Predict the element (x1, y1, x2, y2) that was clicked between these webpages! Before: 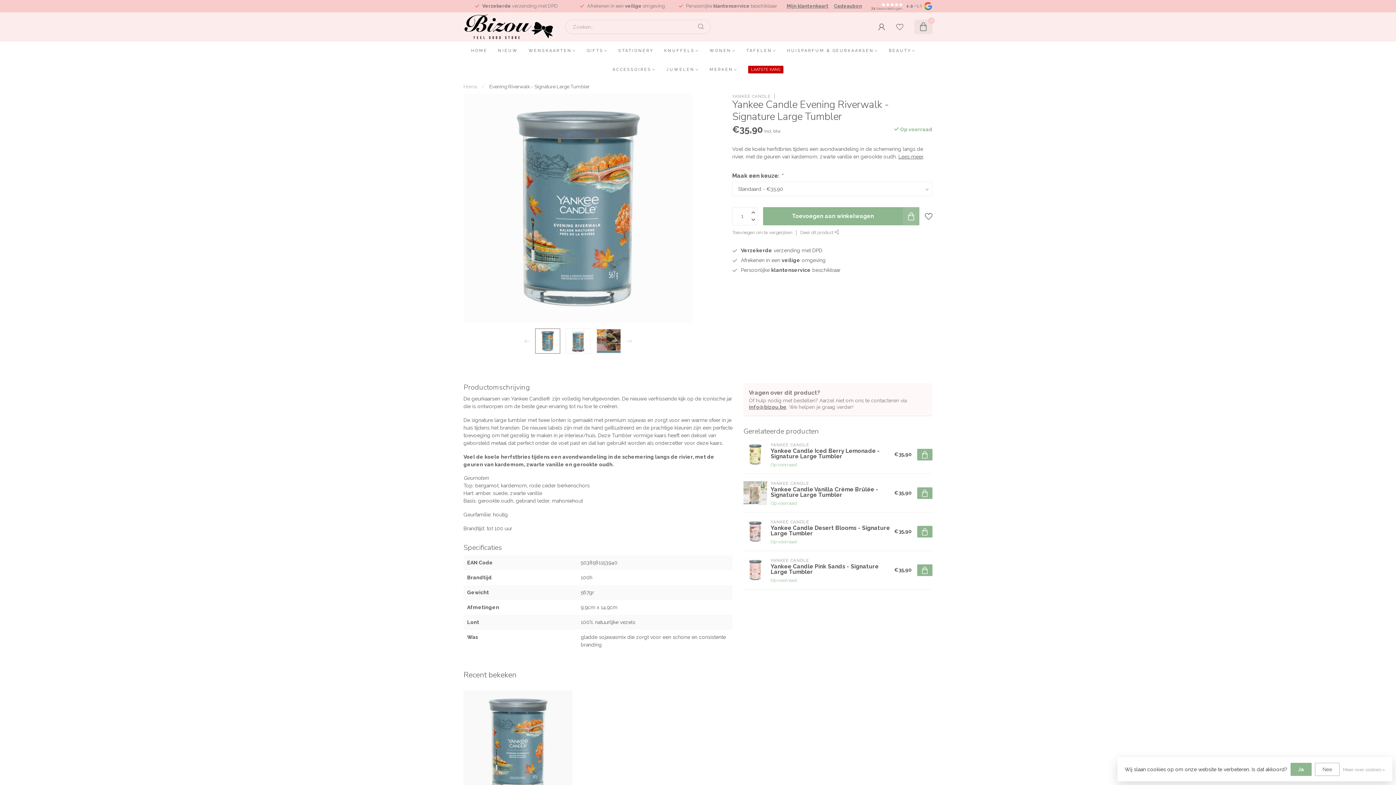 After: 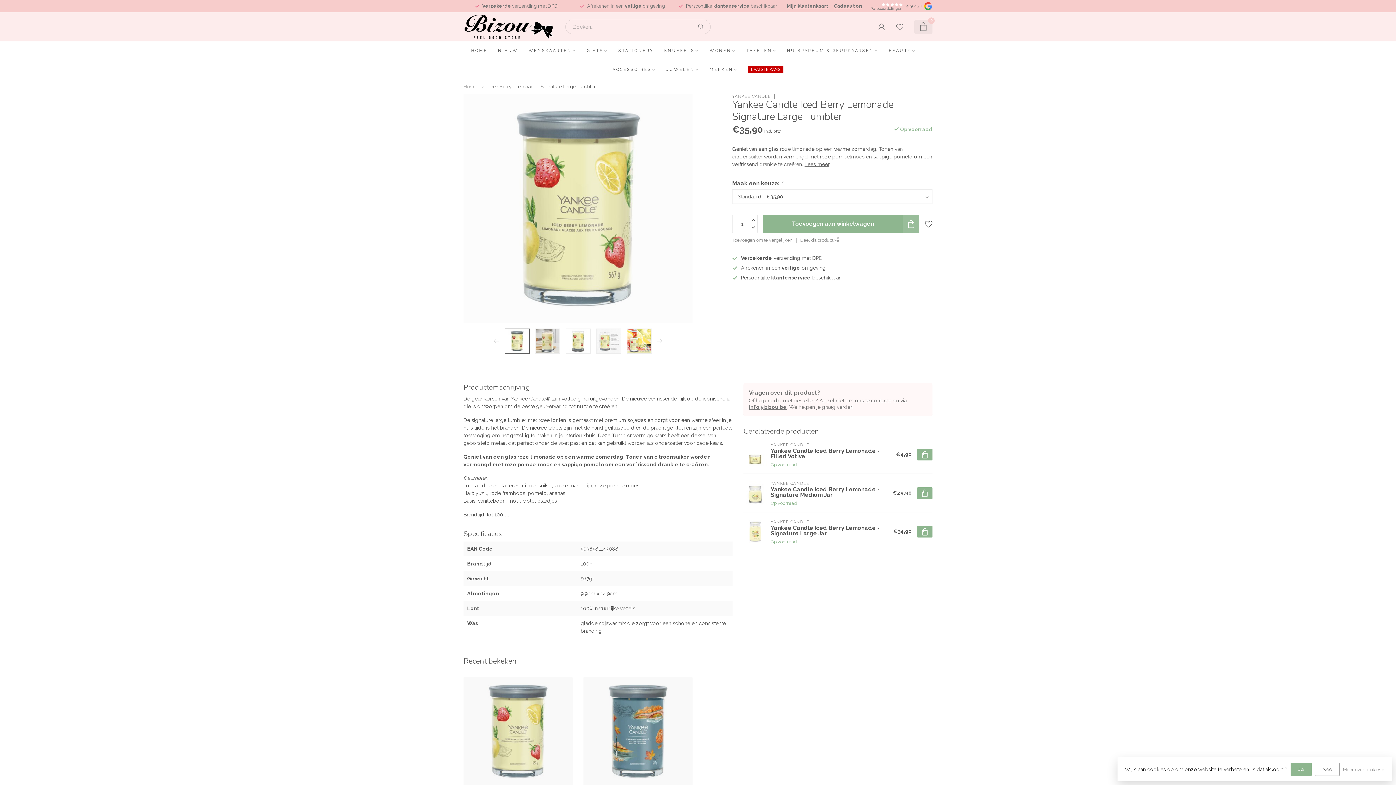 Action: bbox: (743, 442, 767, 466)